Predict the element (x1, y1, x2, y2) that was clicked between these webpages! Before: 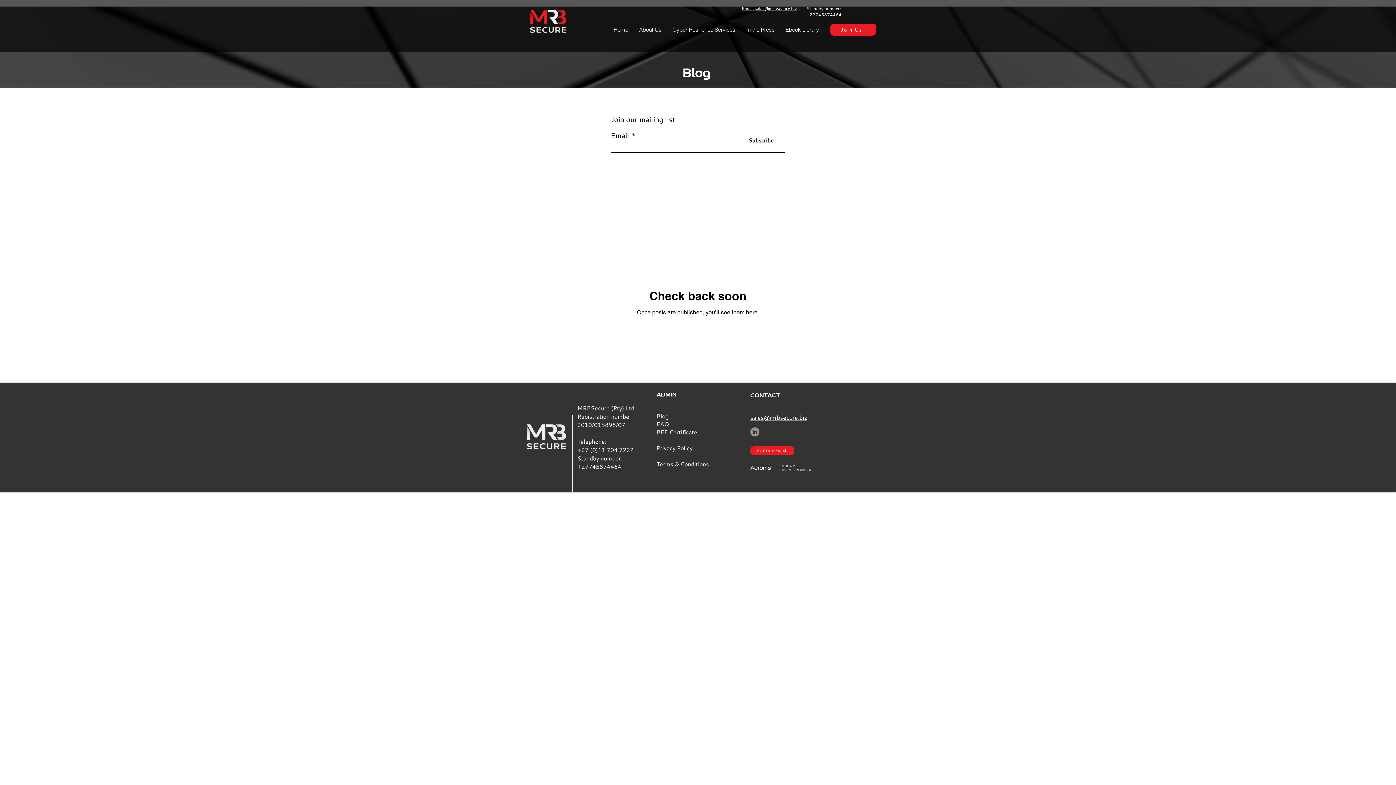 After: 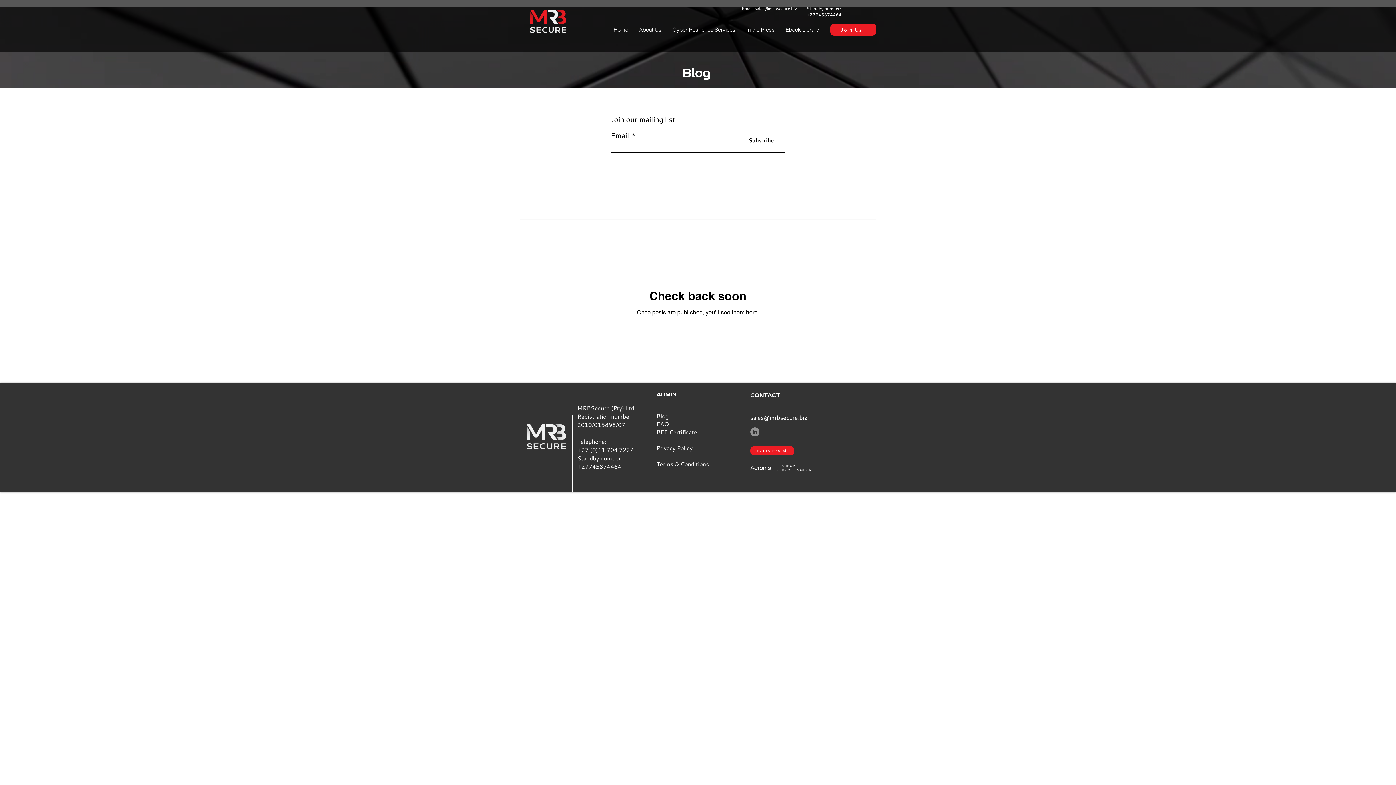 Action: label: sales@mrbsecure.biz bbox: (750, 413, 807, 421)